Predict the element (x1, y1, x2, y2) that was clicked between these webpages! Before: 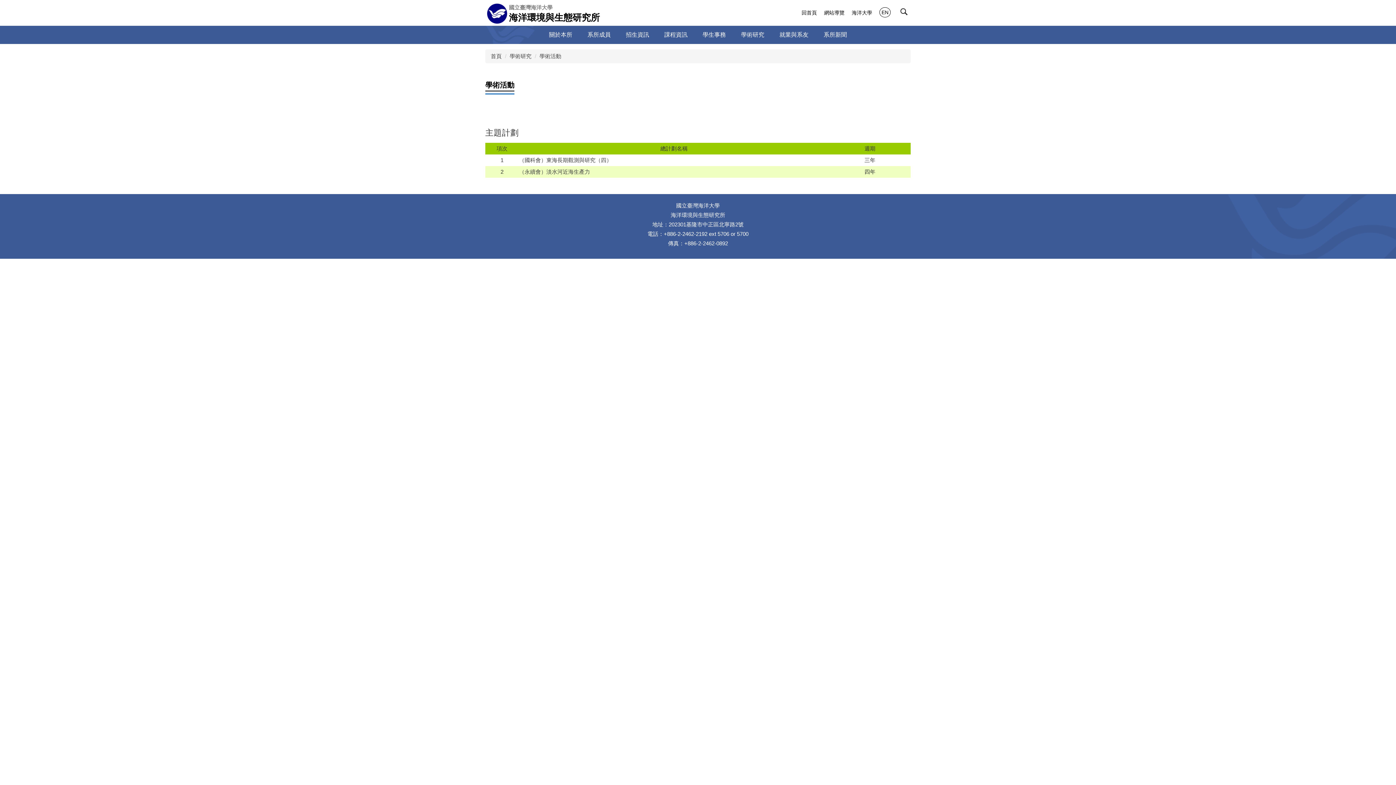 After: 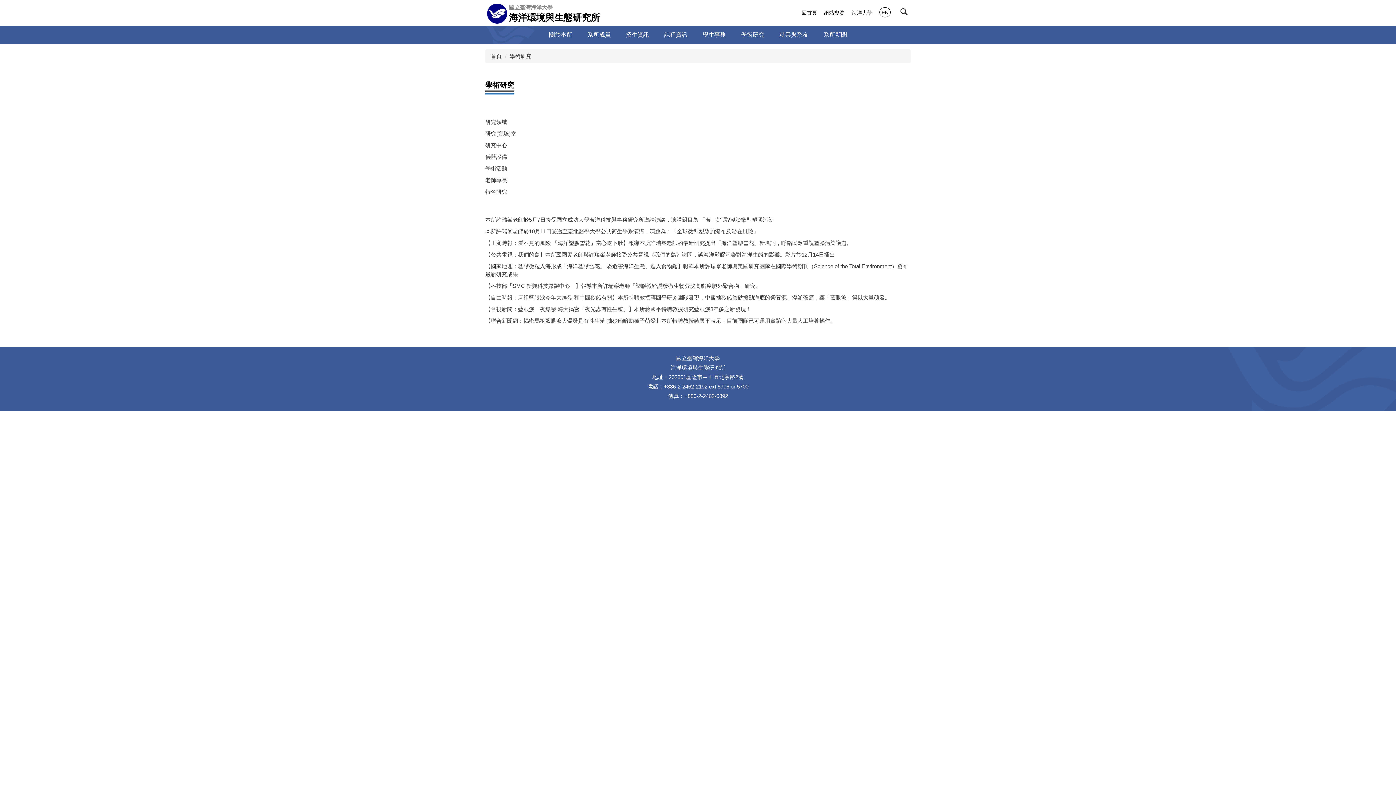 Action: label: 學術研究 bbox: (509, 53, 531, 59)